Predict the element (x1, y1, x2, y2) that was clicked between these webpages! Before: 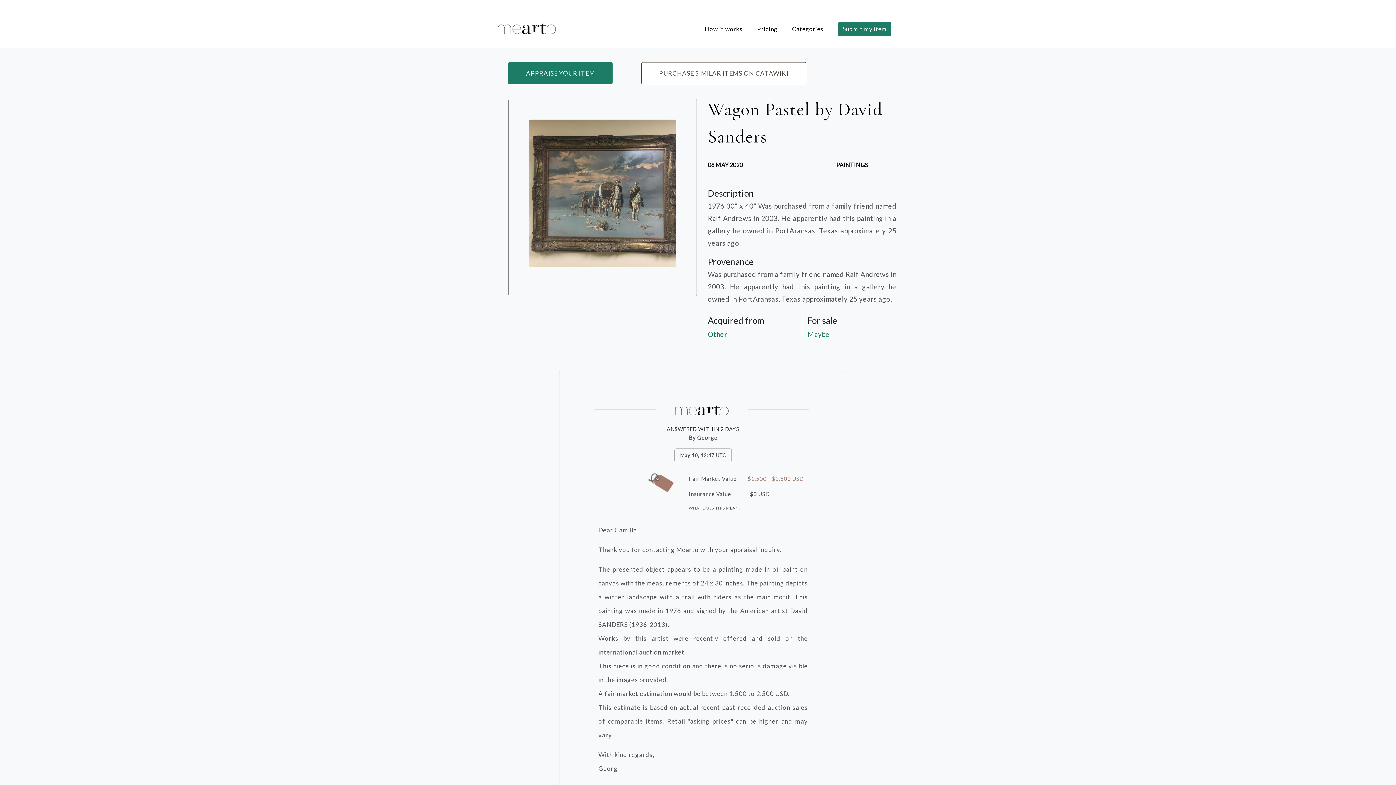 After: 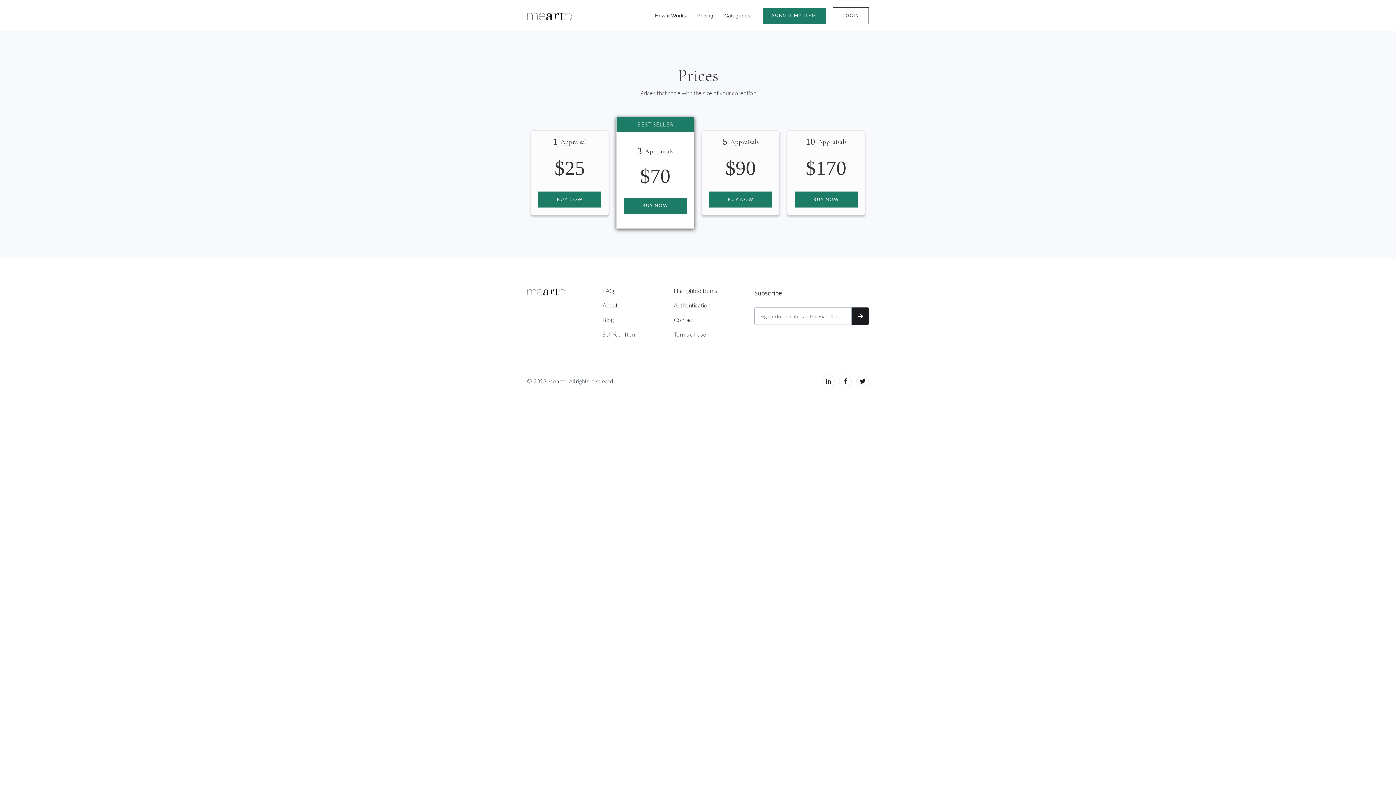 Action: label: Pricing bbox: (757, 21, 777, 37)